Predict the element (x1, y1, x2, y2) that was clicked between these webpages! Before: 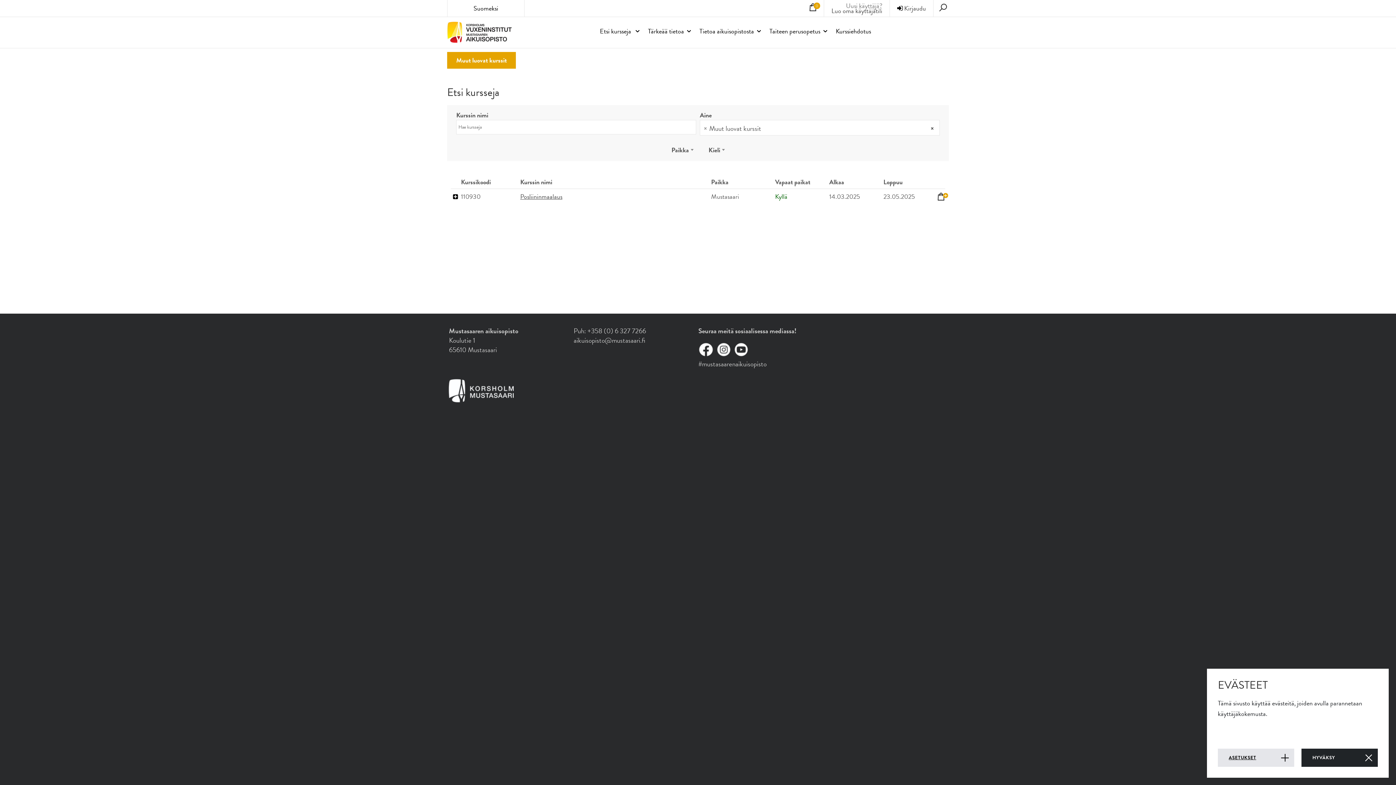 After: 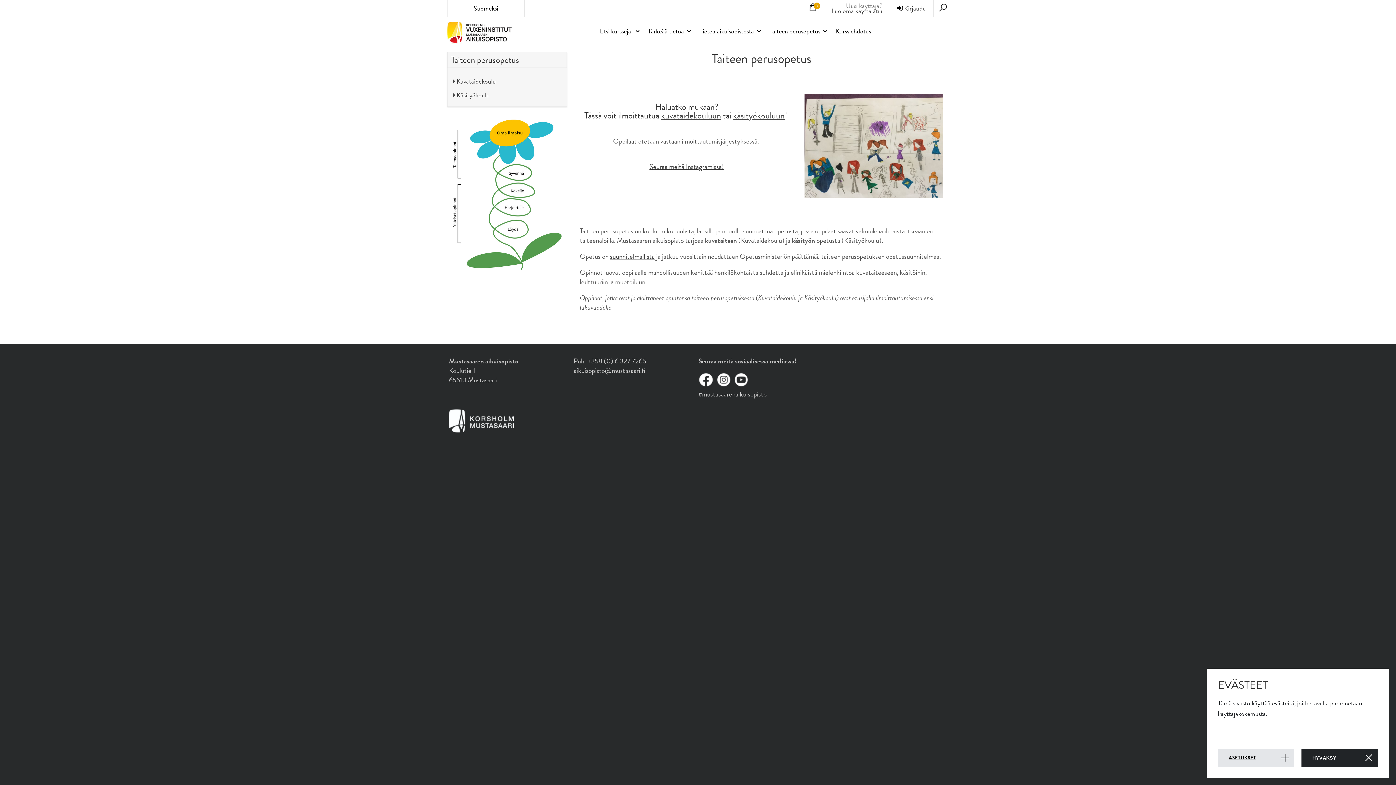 Action: label: Taiteen perusopetus bbox: (769, 20, 828, 41)